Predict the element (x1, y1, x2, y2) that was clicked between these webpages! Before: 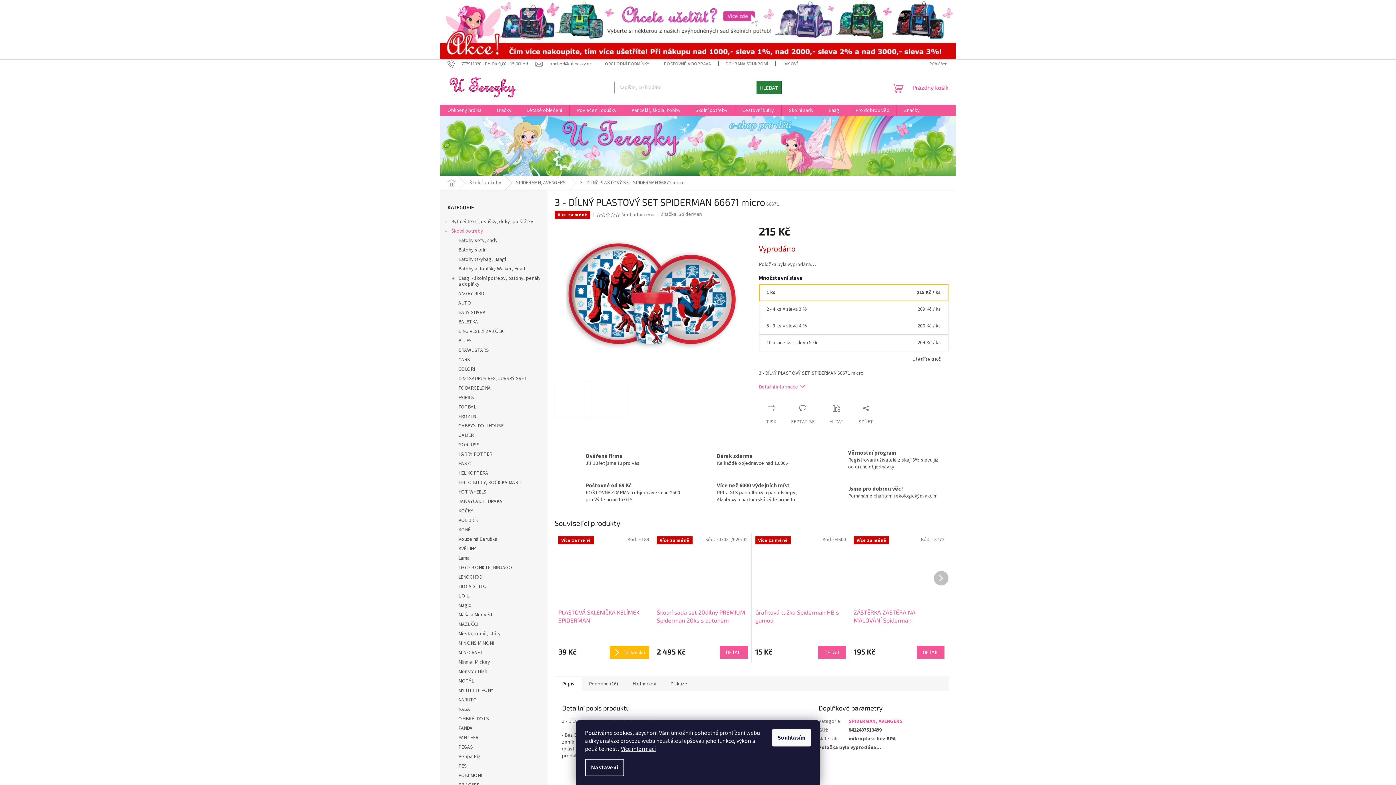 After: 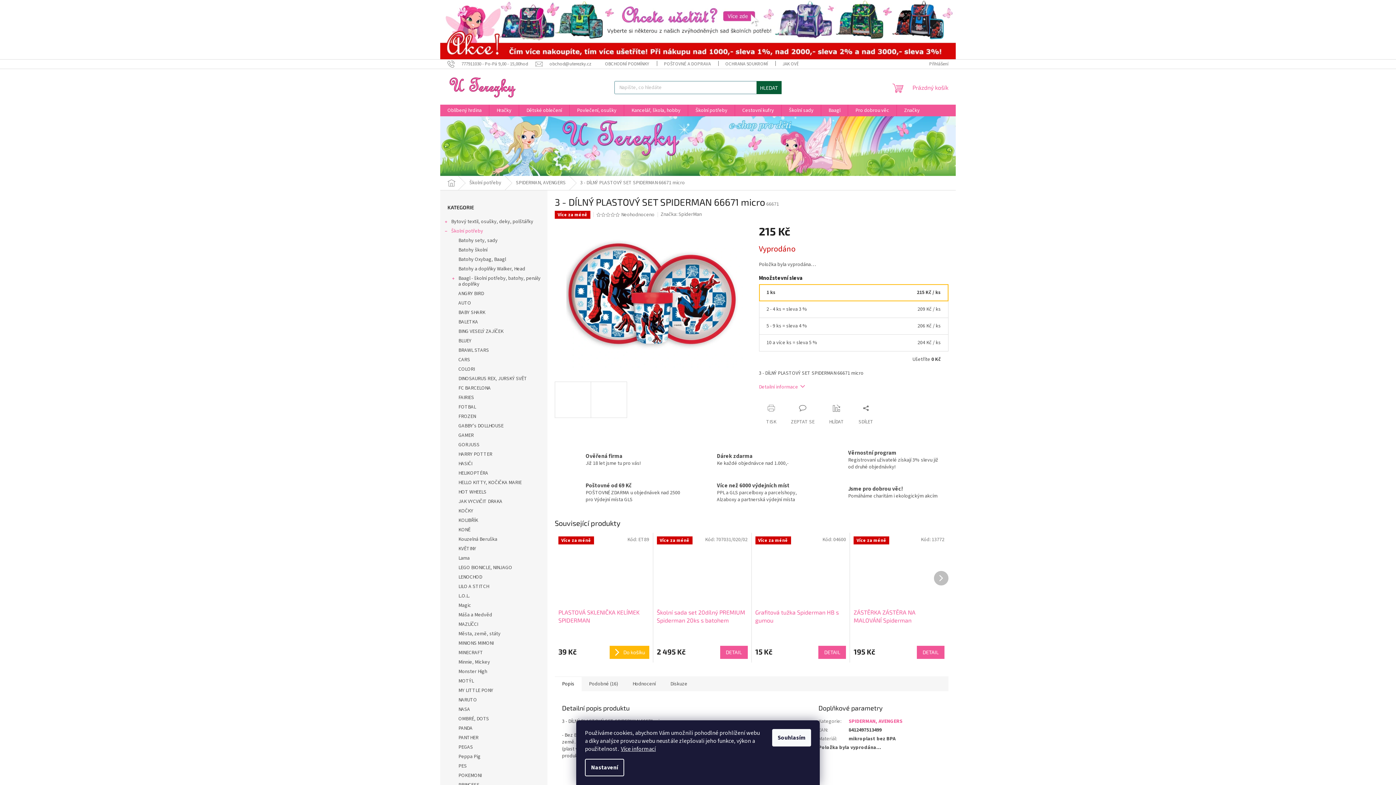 Action: label: HLEDAT bbox: (756, 81, 781, 94)